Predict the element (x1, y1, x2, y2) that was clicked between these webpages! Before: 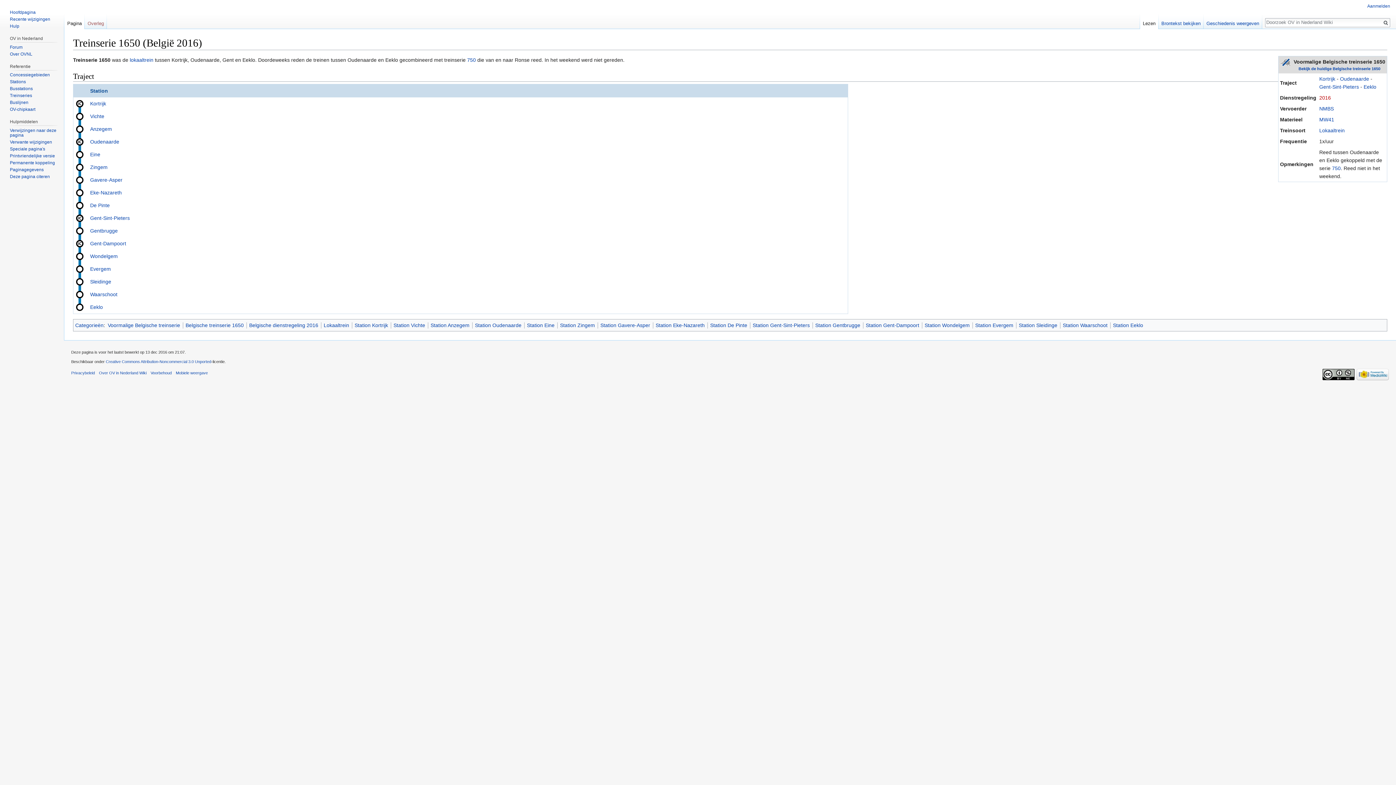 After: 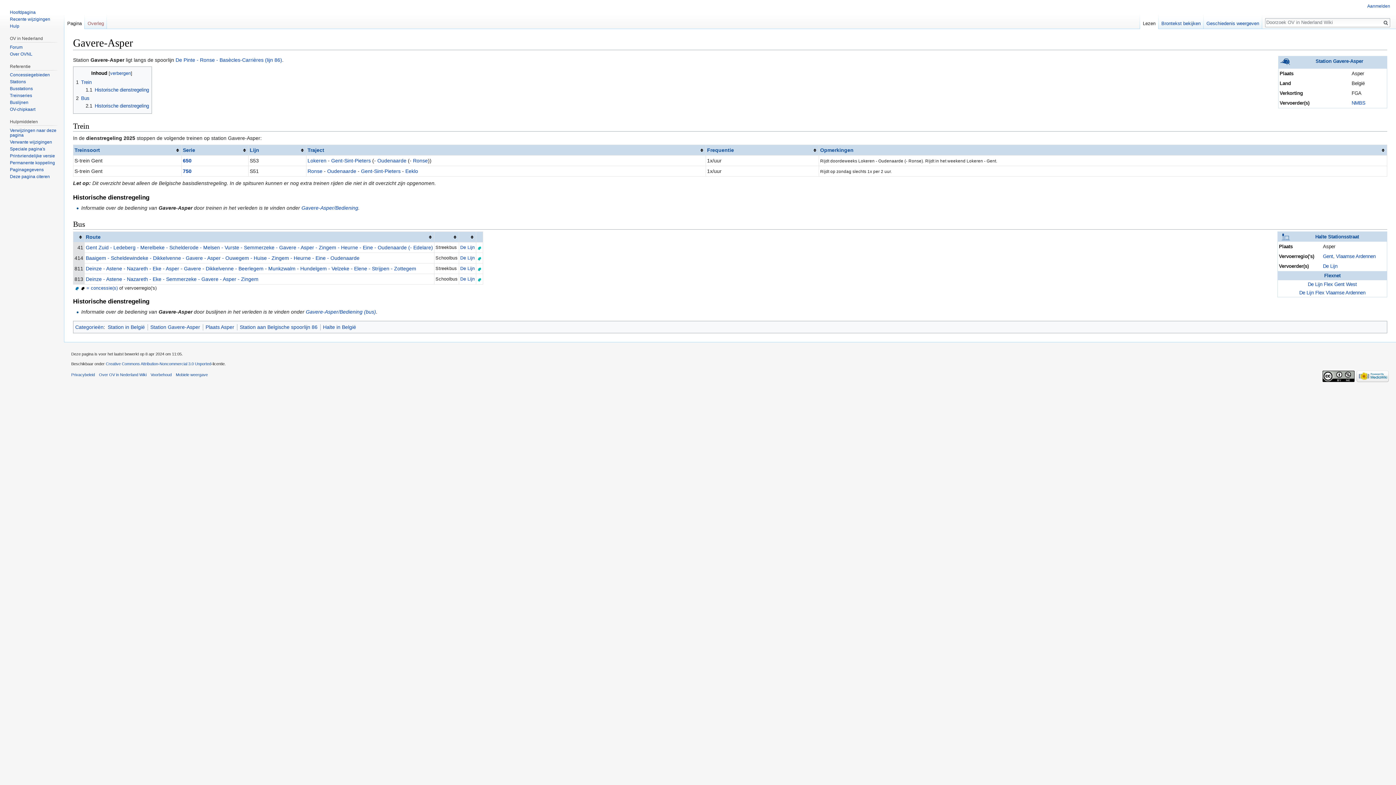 Action: label: Gavere-Asper bbox: (90, 176, 122, 182)